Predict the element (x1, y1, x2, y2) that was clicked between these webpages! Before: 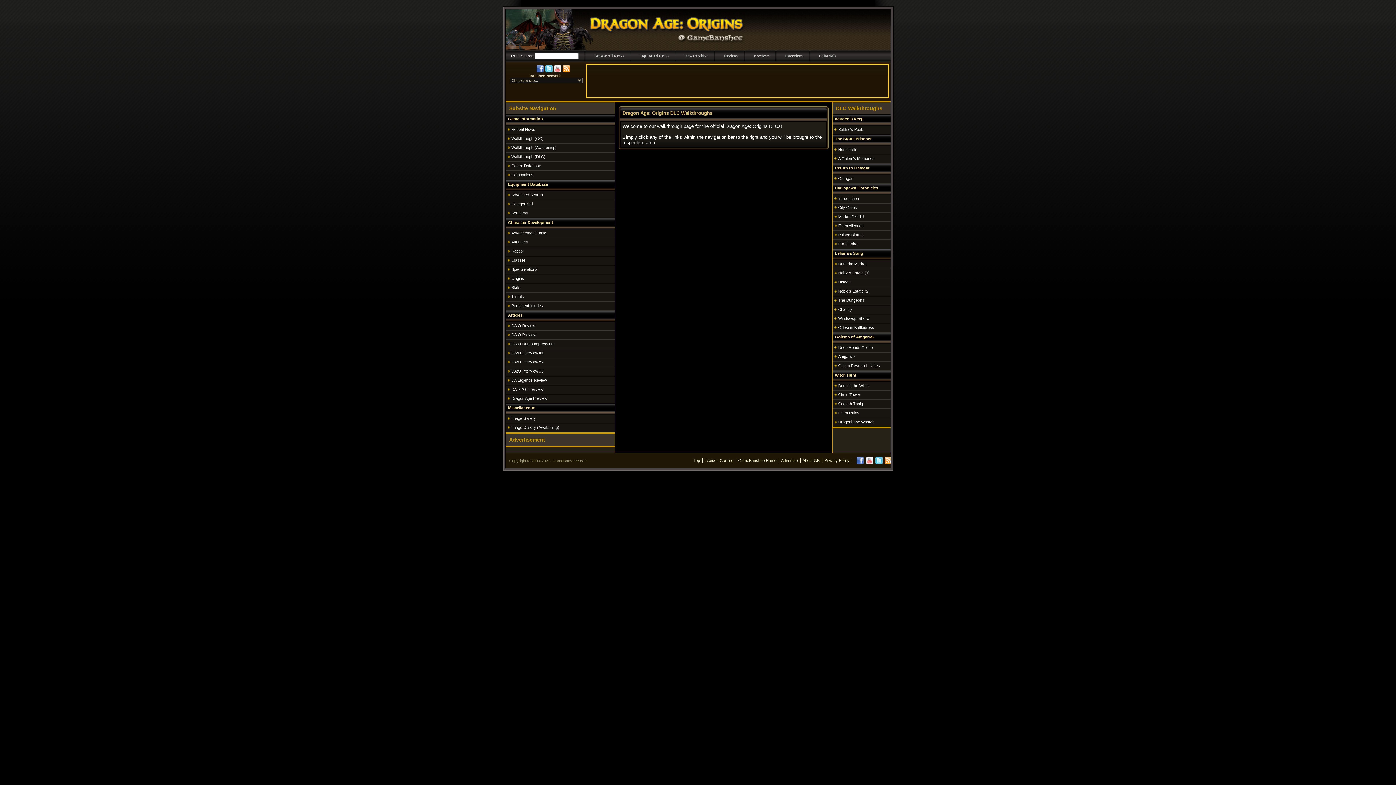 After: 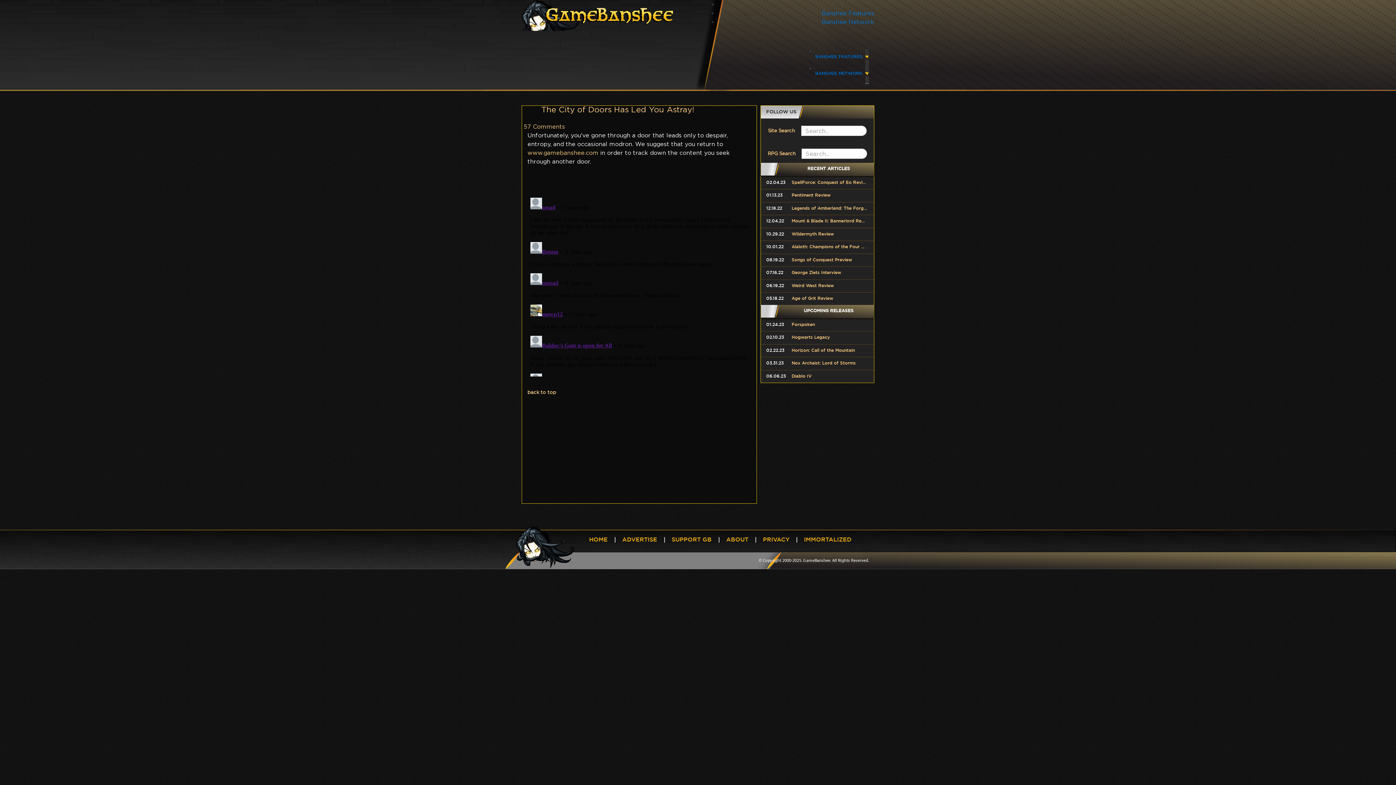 Action: bbox: (802, 458, 819, 462) label: About GB